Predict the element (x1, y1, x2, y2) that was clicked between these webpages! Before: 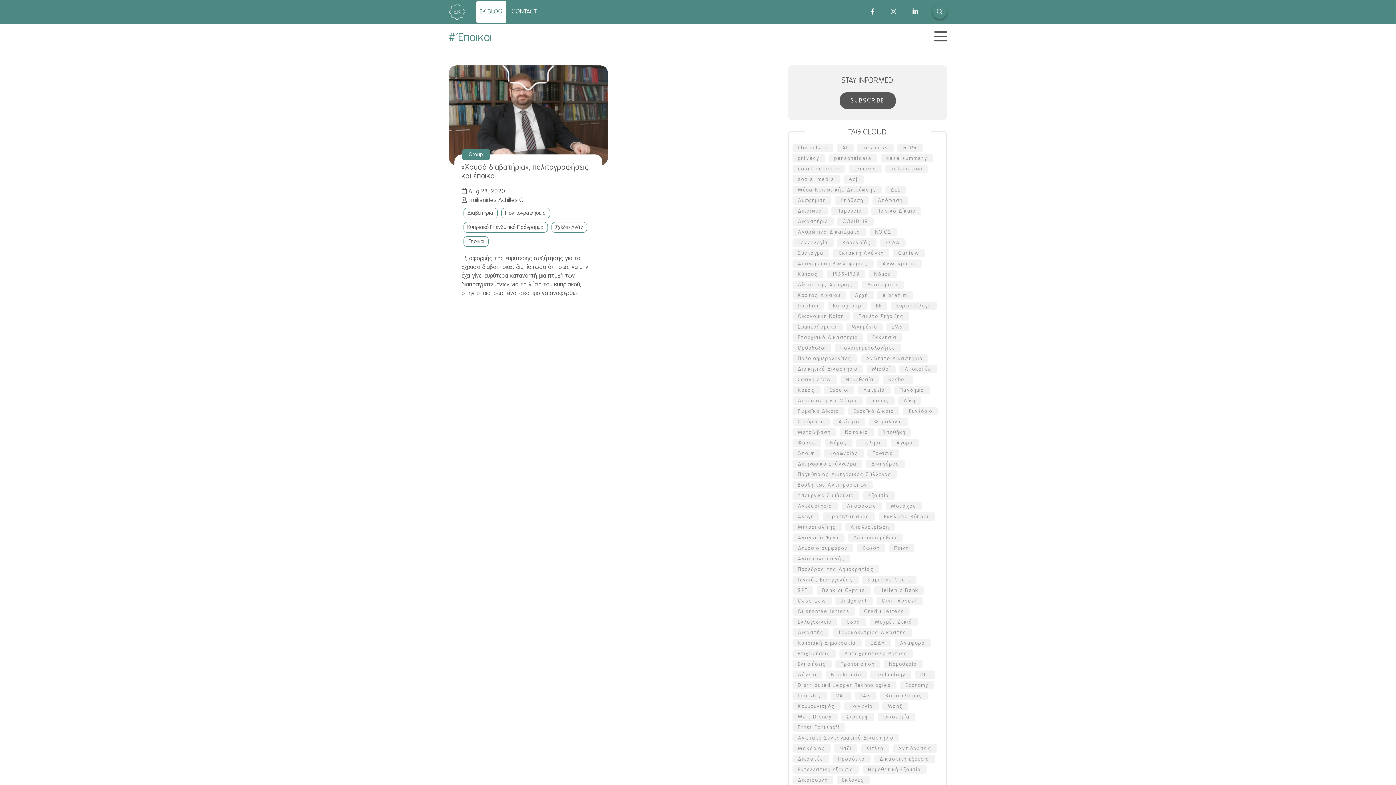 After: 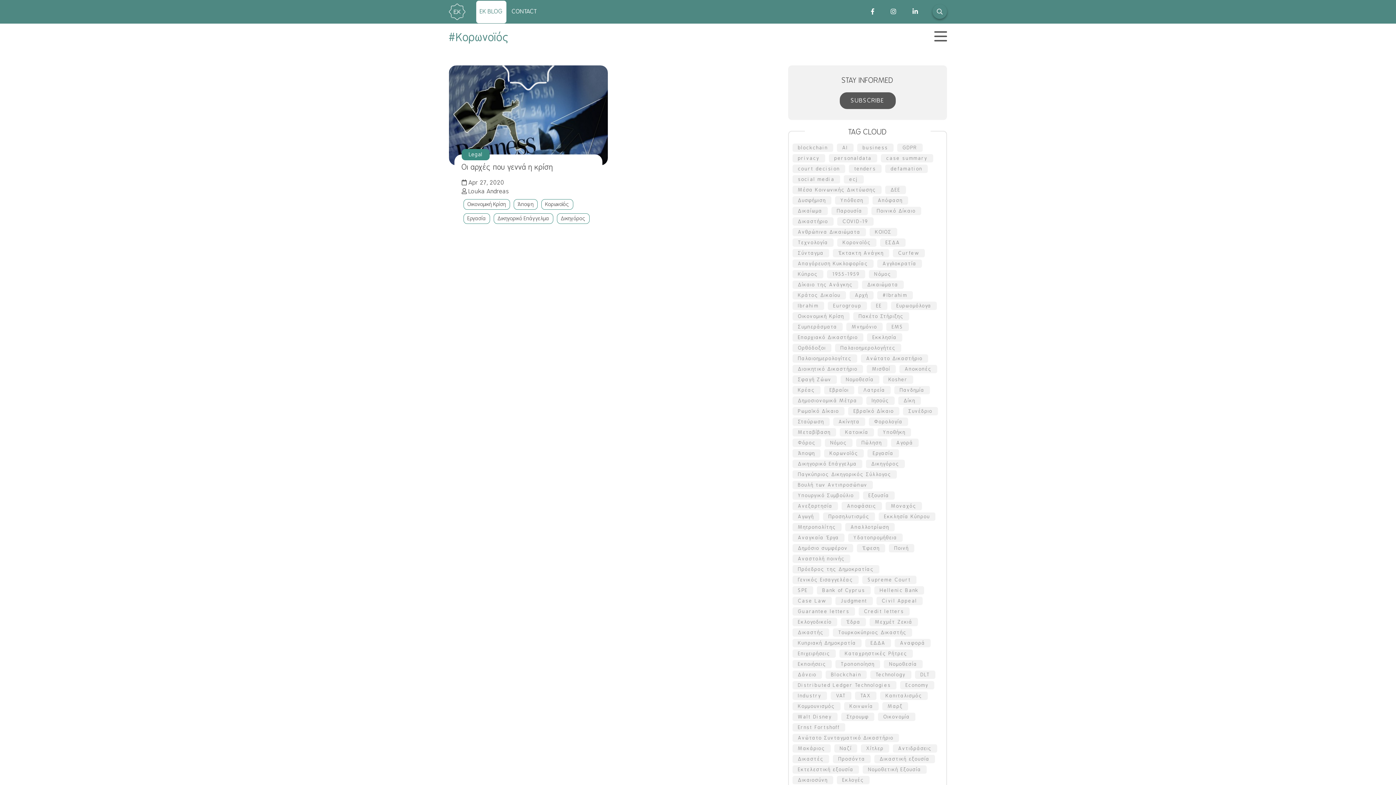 Action: bbox: (824, 449, 864, 457) label: Κορωνοϊός